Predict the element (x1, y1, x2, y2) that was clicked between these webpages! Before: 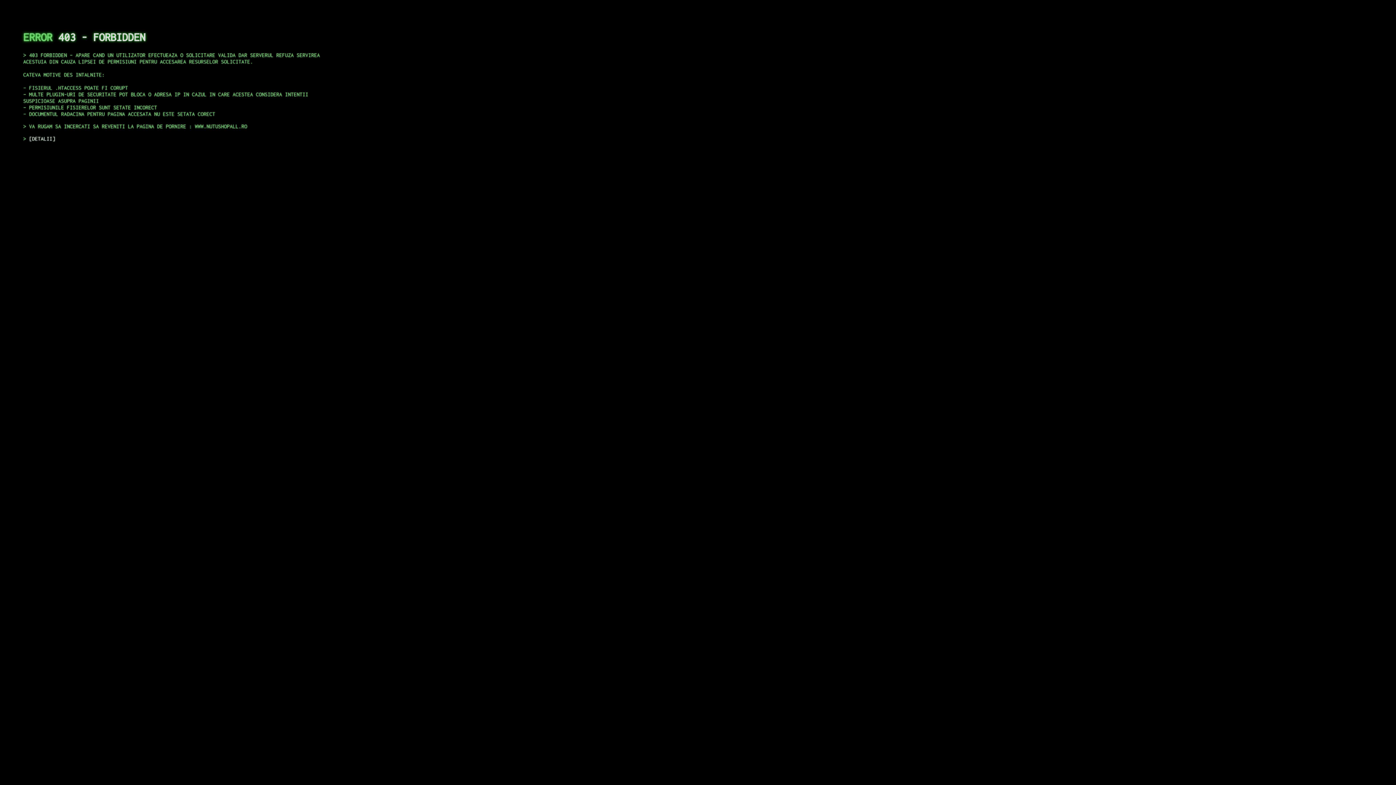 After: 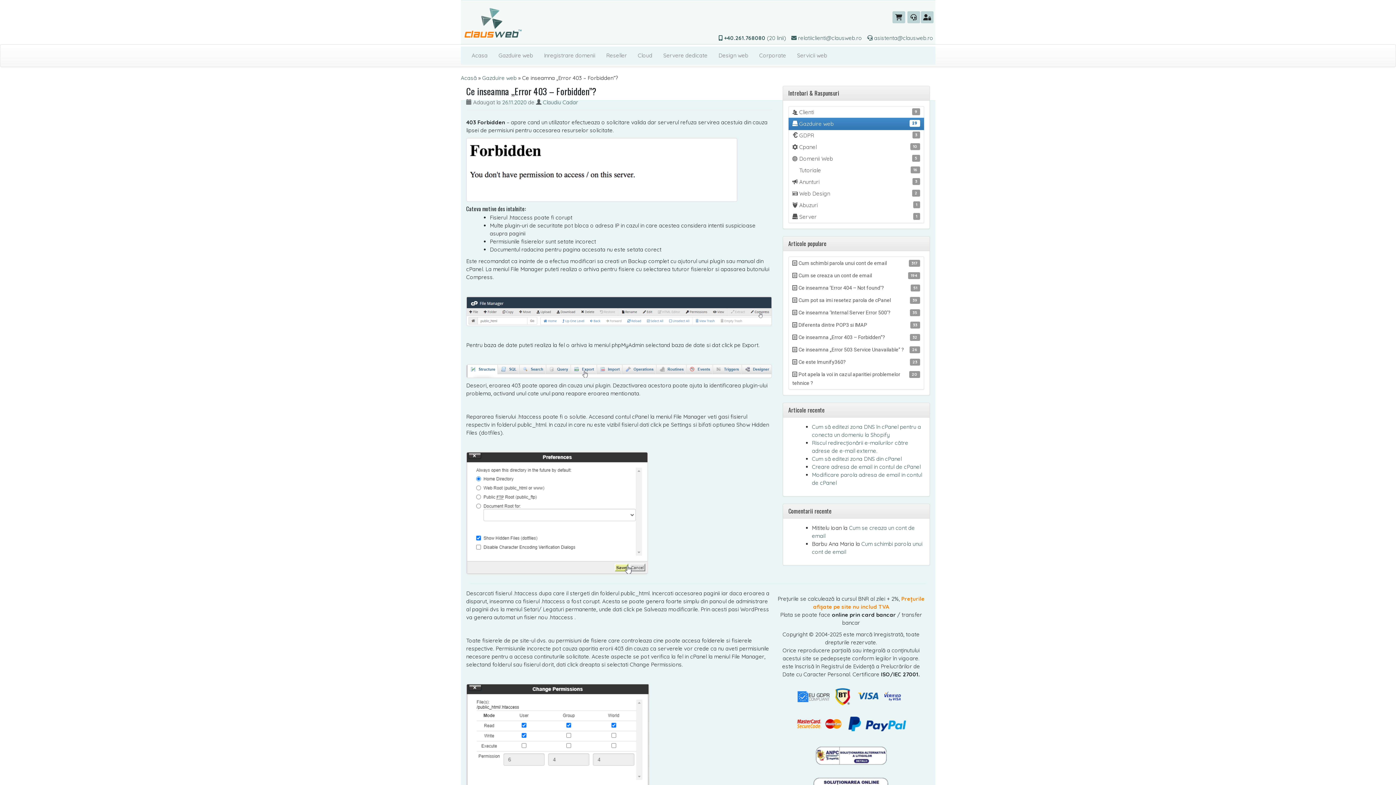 Action: bbox: (29, 135, 55, 141) label: DETALII